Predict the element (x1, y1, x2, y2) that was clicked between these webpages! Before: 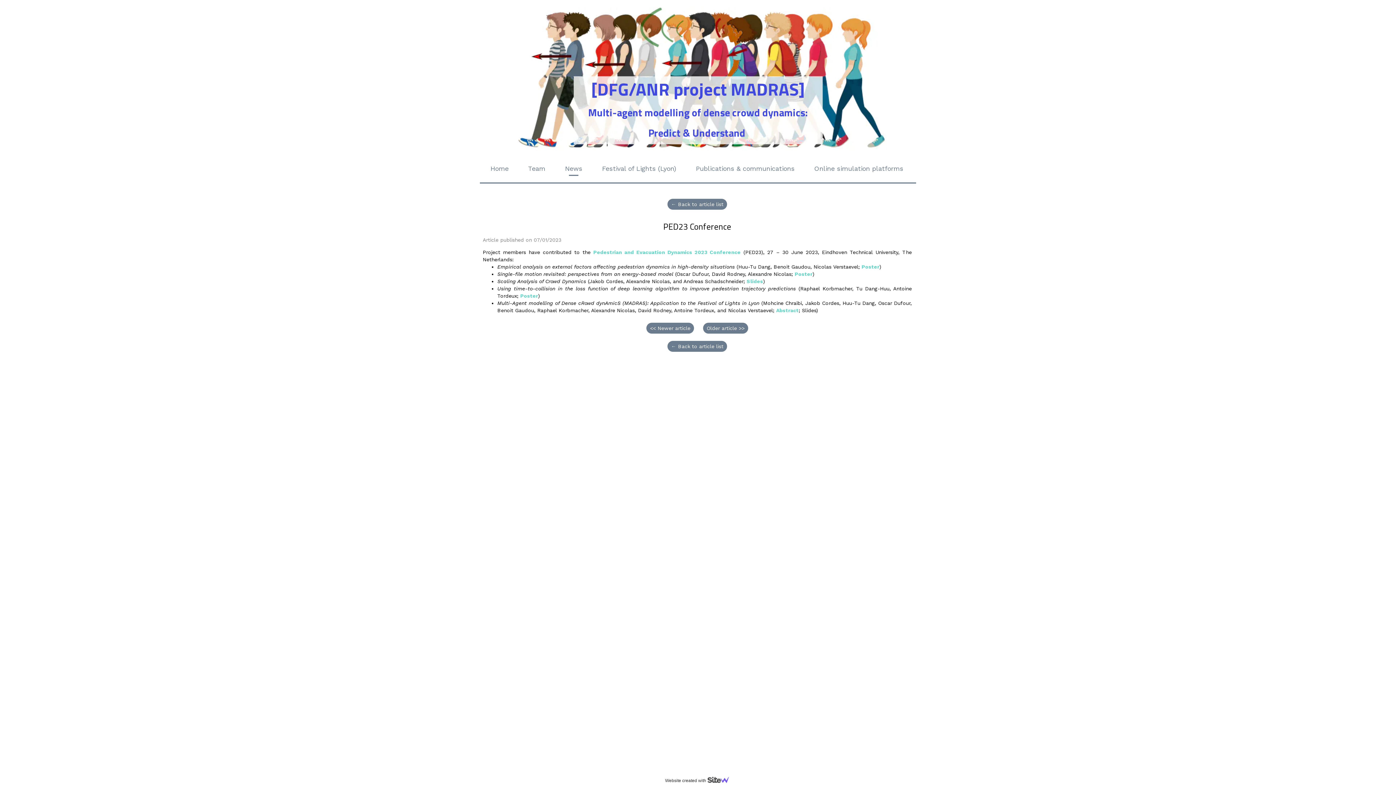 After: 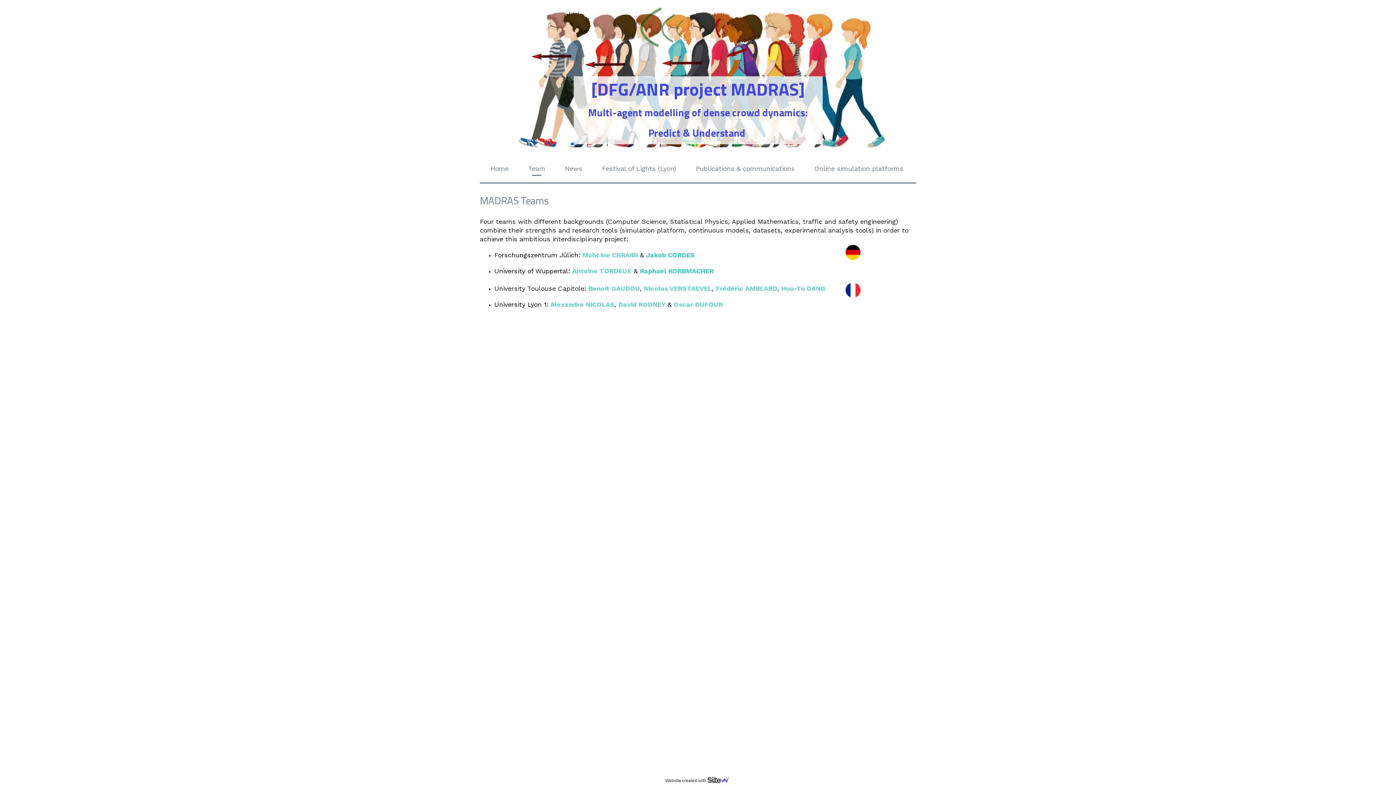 Action: label: Team bbox: (525, 161, 548, 176)